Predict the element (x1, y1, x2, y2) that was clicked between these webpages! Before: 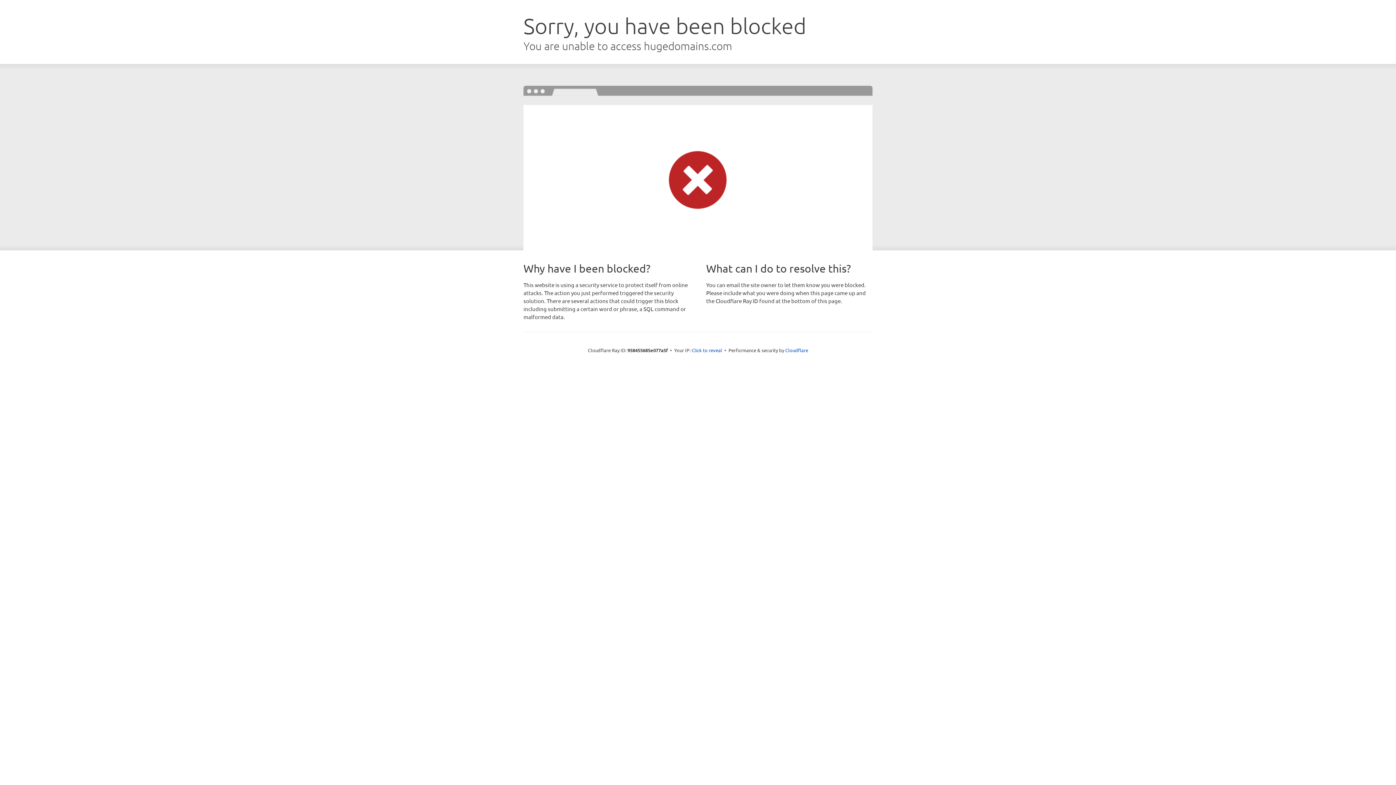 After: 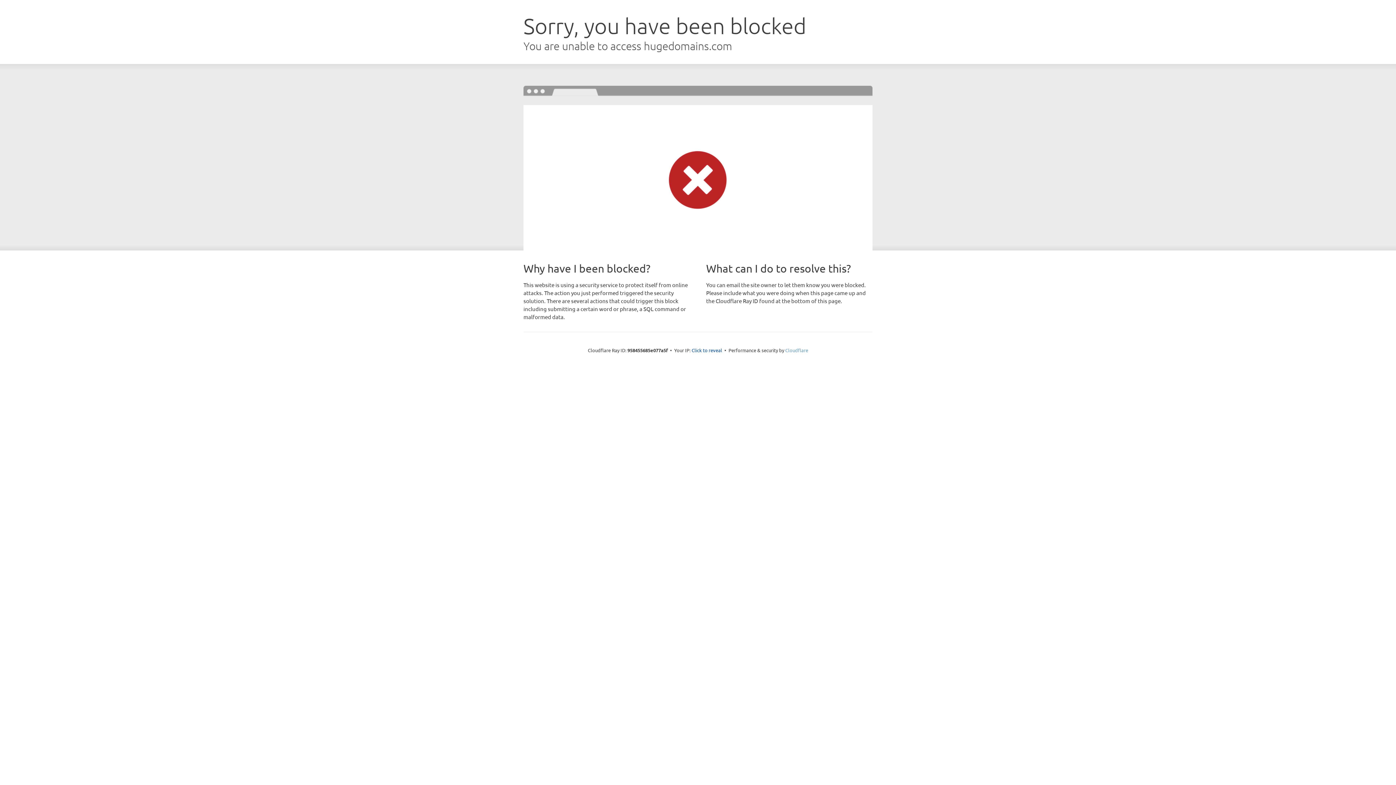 Action: bbox: (785, 347, 808, 353) label: Cloudflare